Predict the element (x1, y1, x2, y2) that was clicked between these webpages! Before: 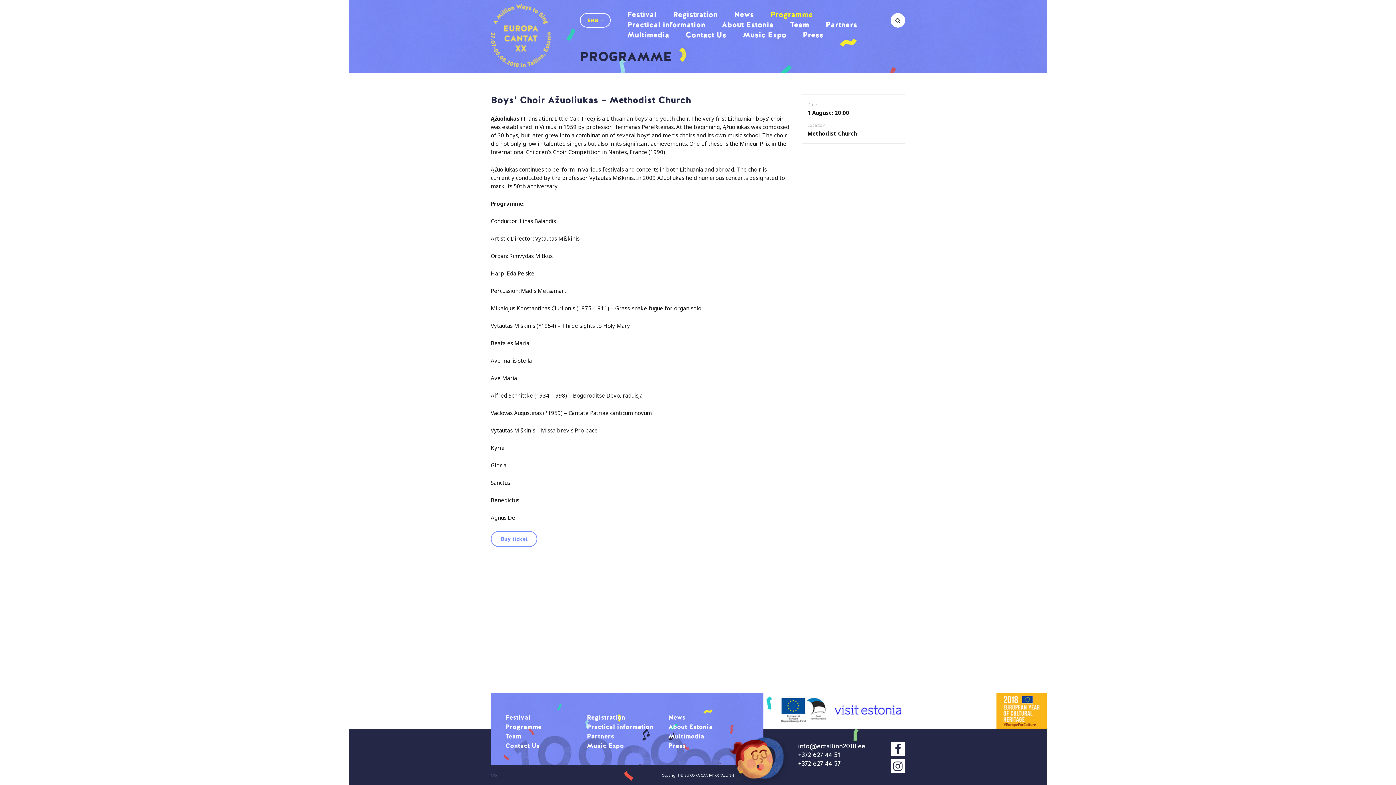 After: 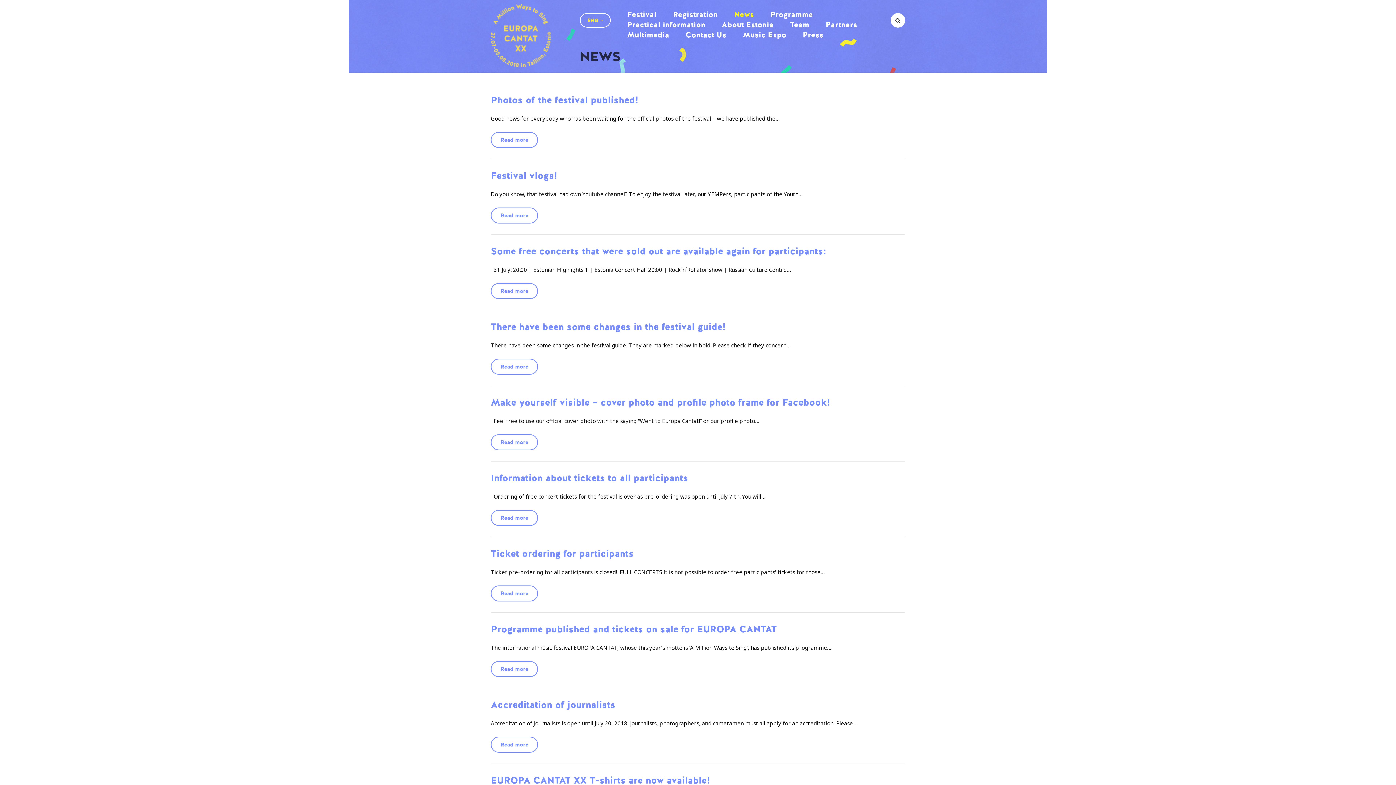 Action: label: News bbox: (668, 713, 685, 721)